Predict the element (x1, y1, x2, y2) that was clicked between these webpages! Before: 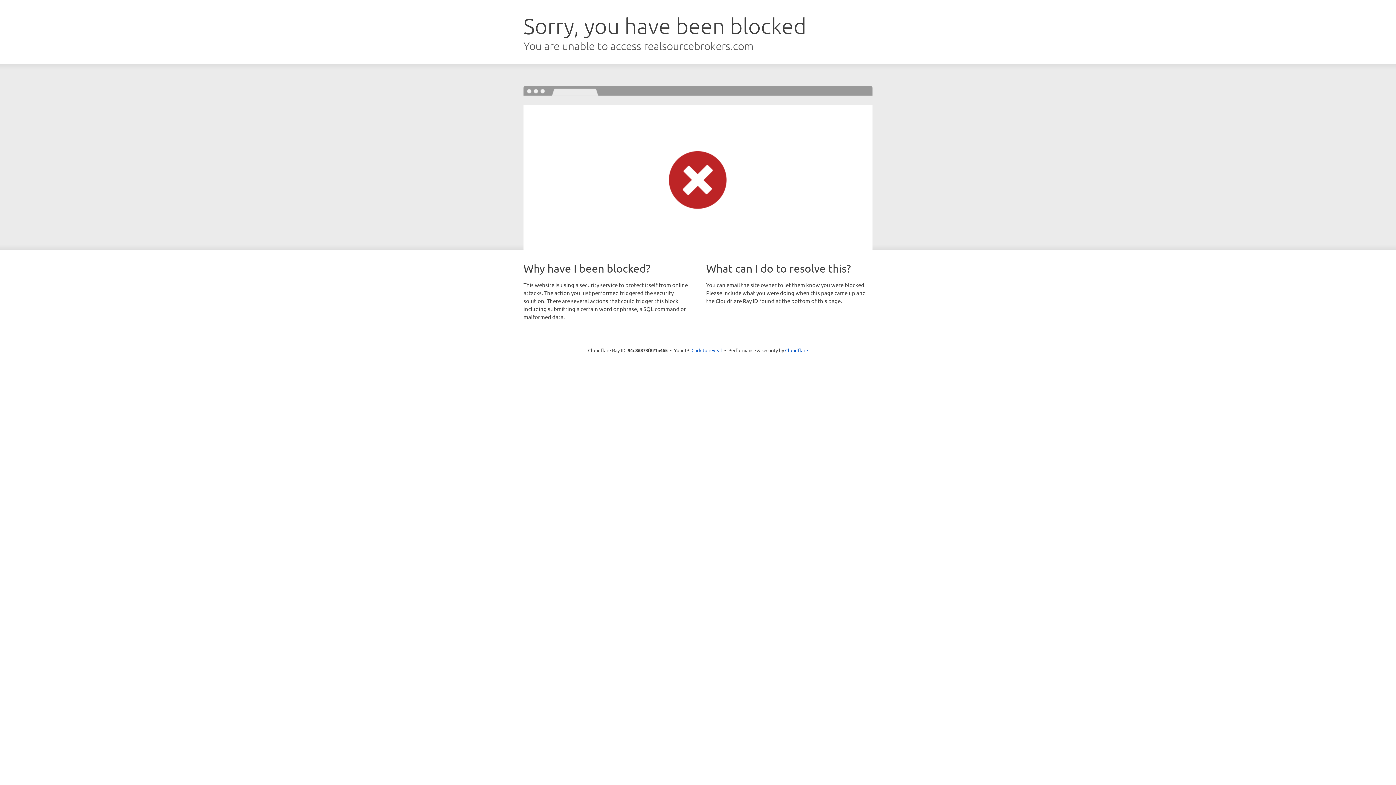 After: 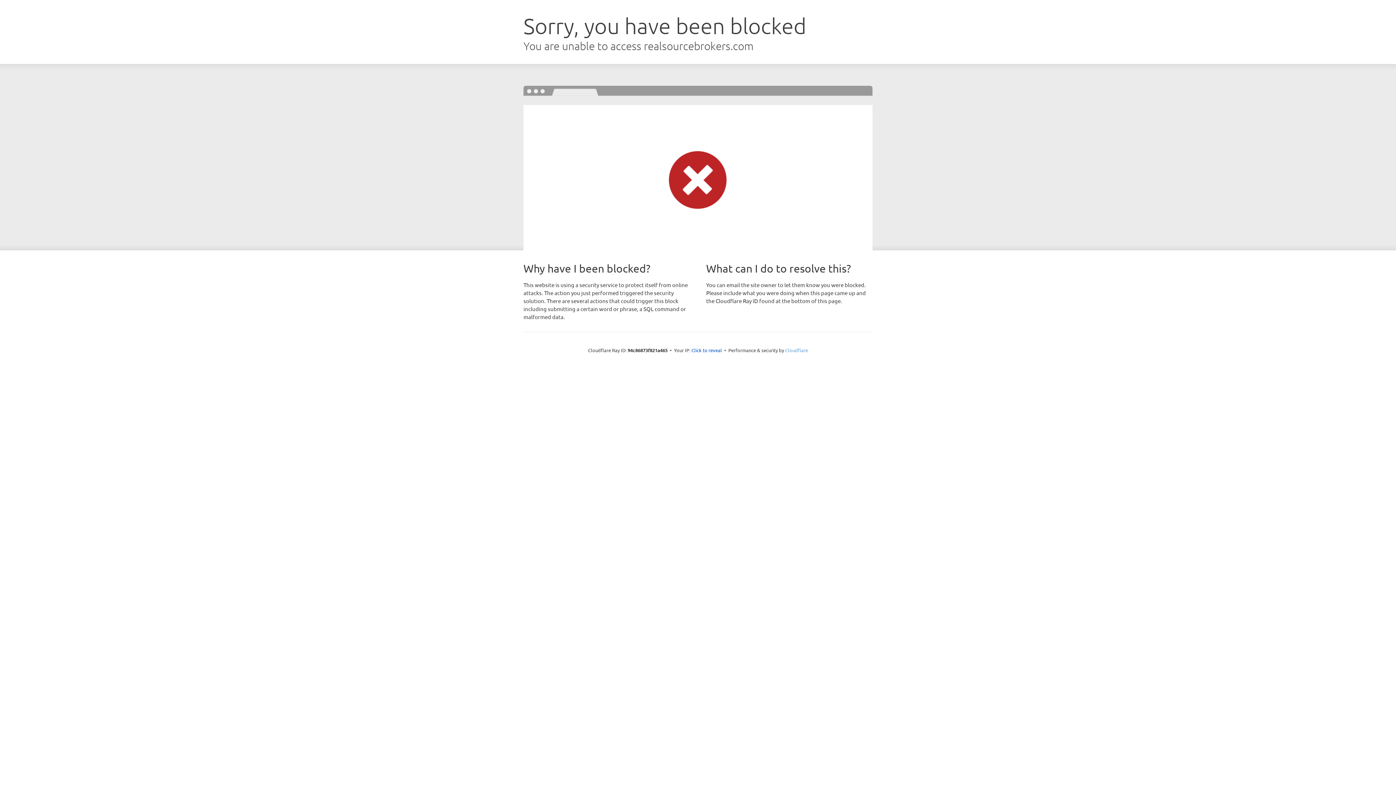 Action: label: Cloudflare bbox: (785, 347, 808, 353)